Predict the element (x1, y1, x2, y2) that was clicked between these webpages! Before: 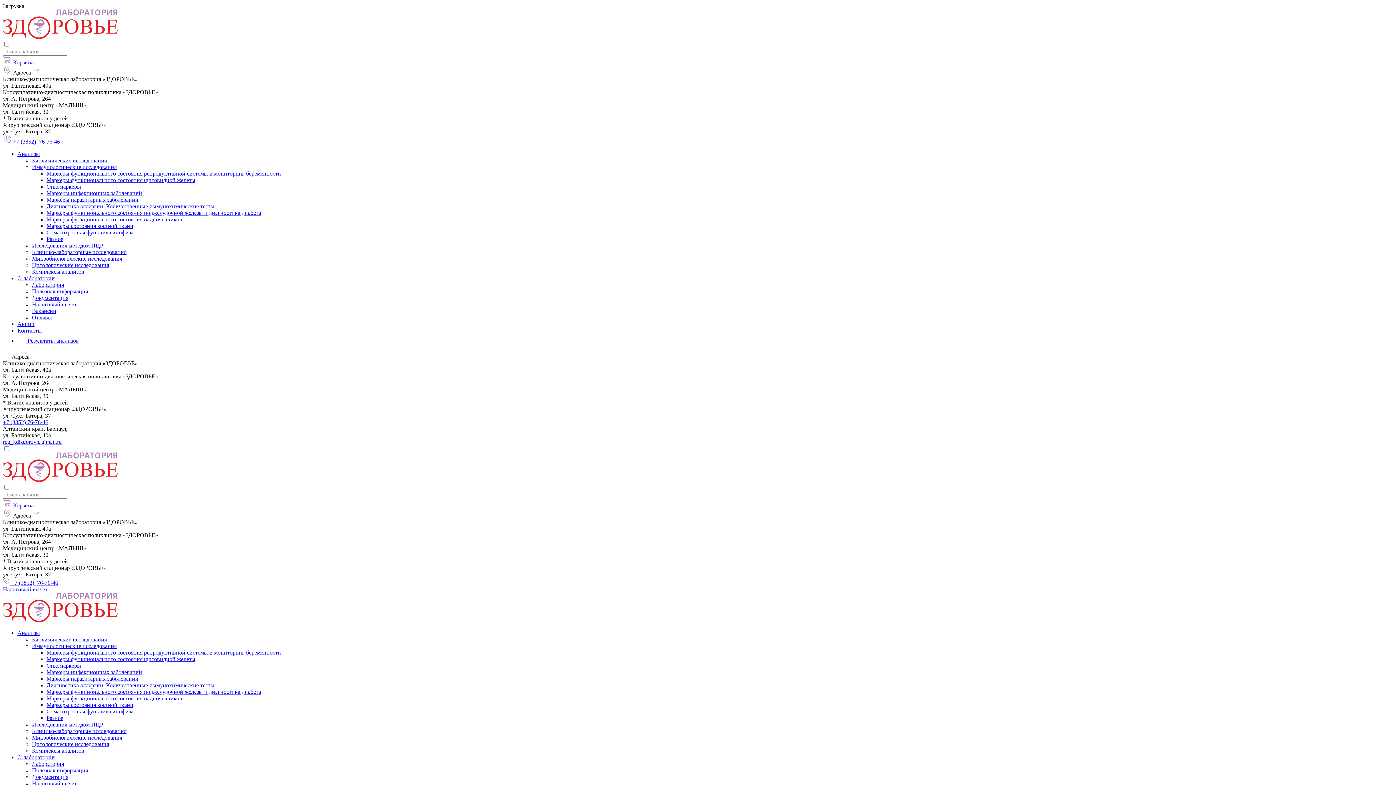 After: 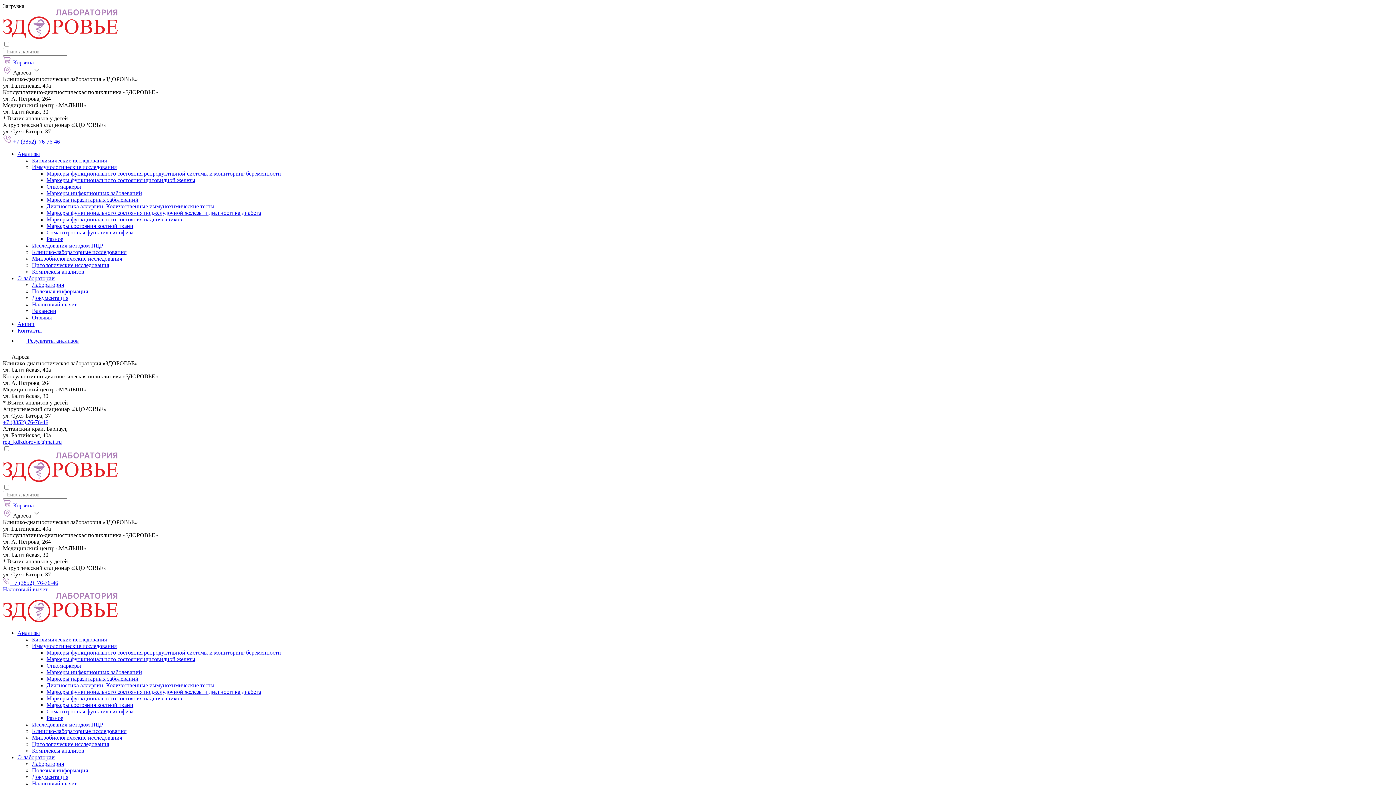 Action: bbox: (32, 761, 64, 767) label: Лаборатория